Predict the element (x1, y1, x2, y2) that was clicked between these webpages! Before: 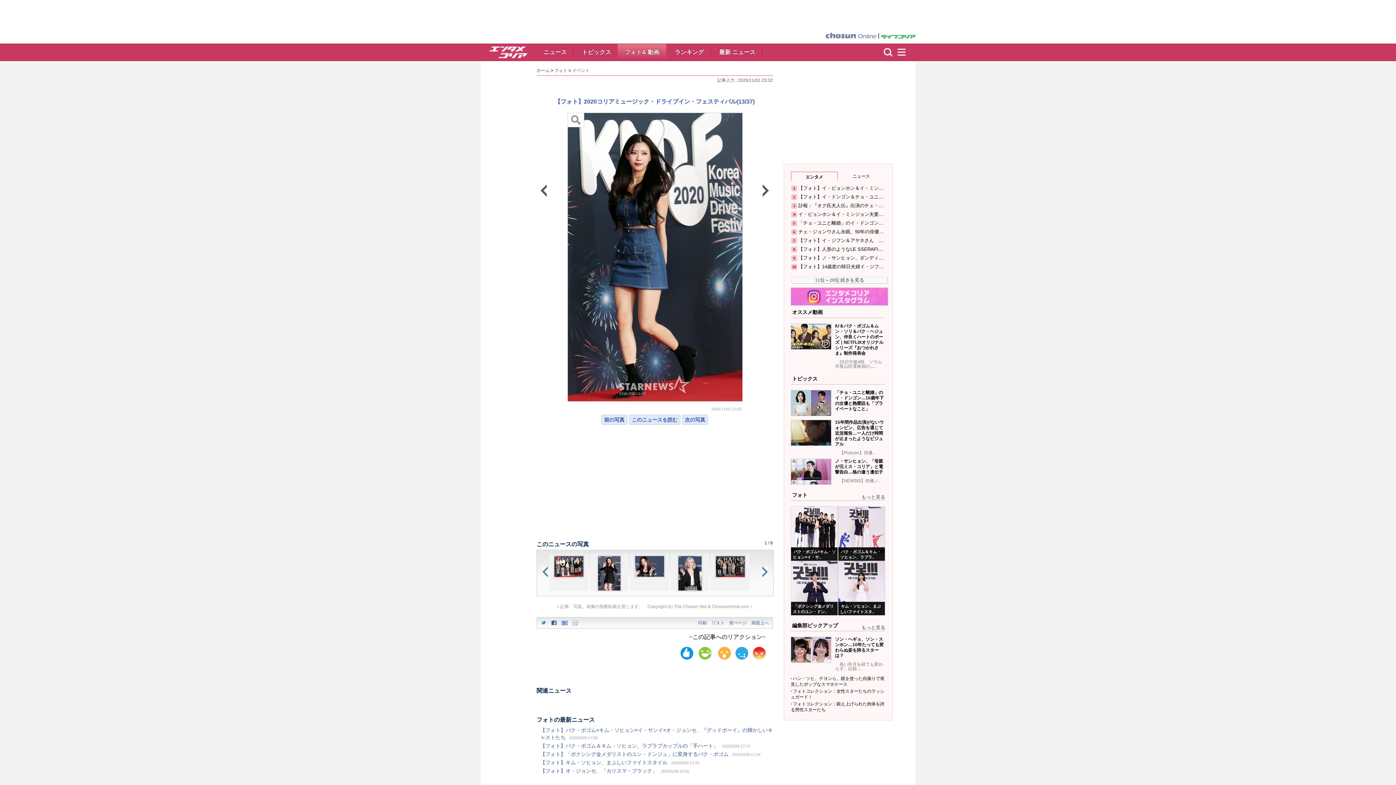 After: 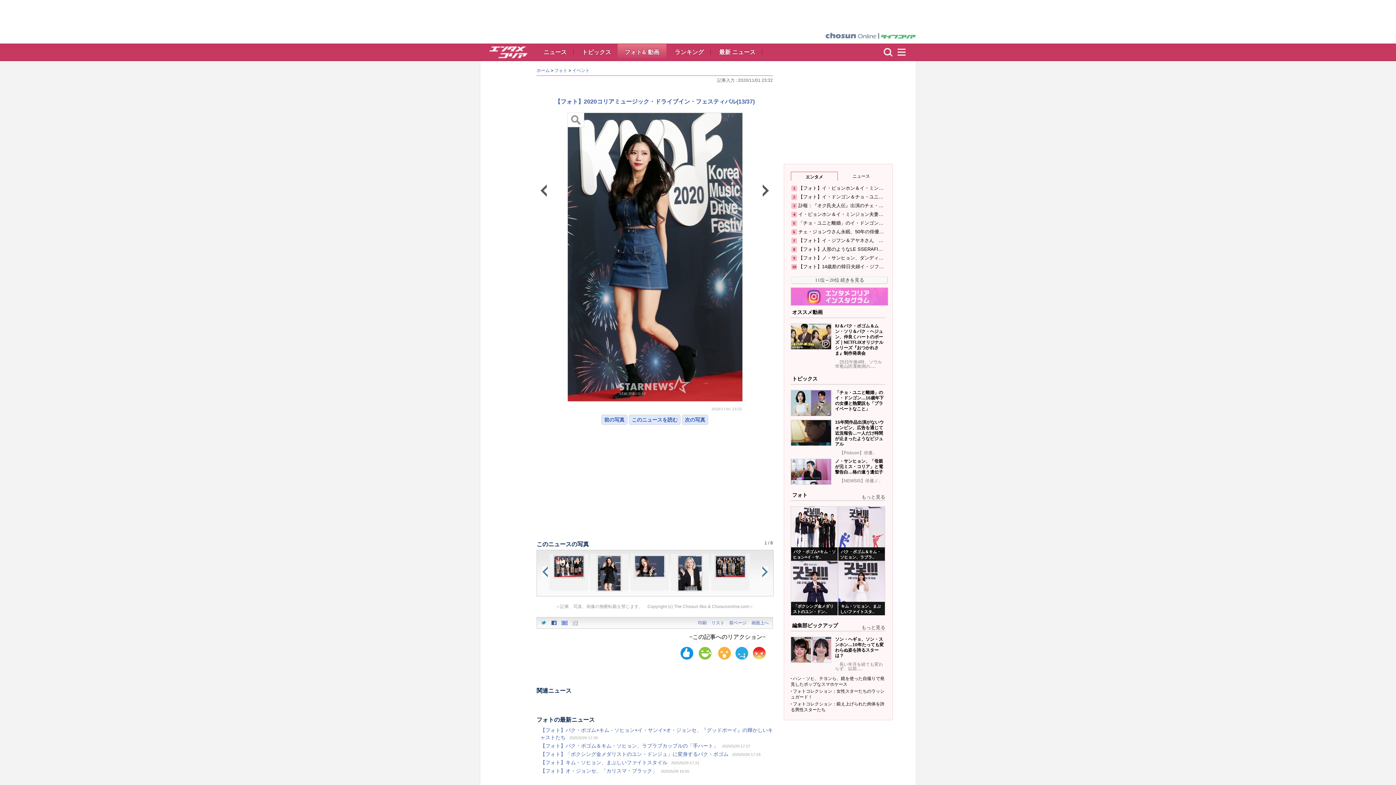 Action: bbox: (572, 622, 578, 627)